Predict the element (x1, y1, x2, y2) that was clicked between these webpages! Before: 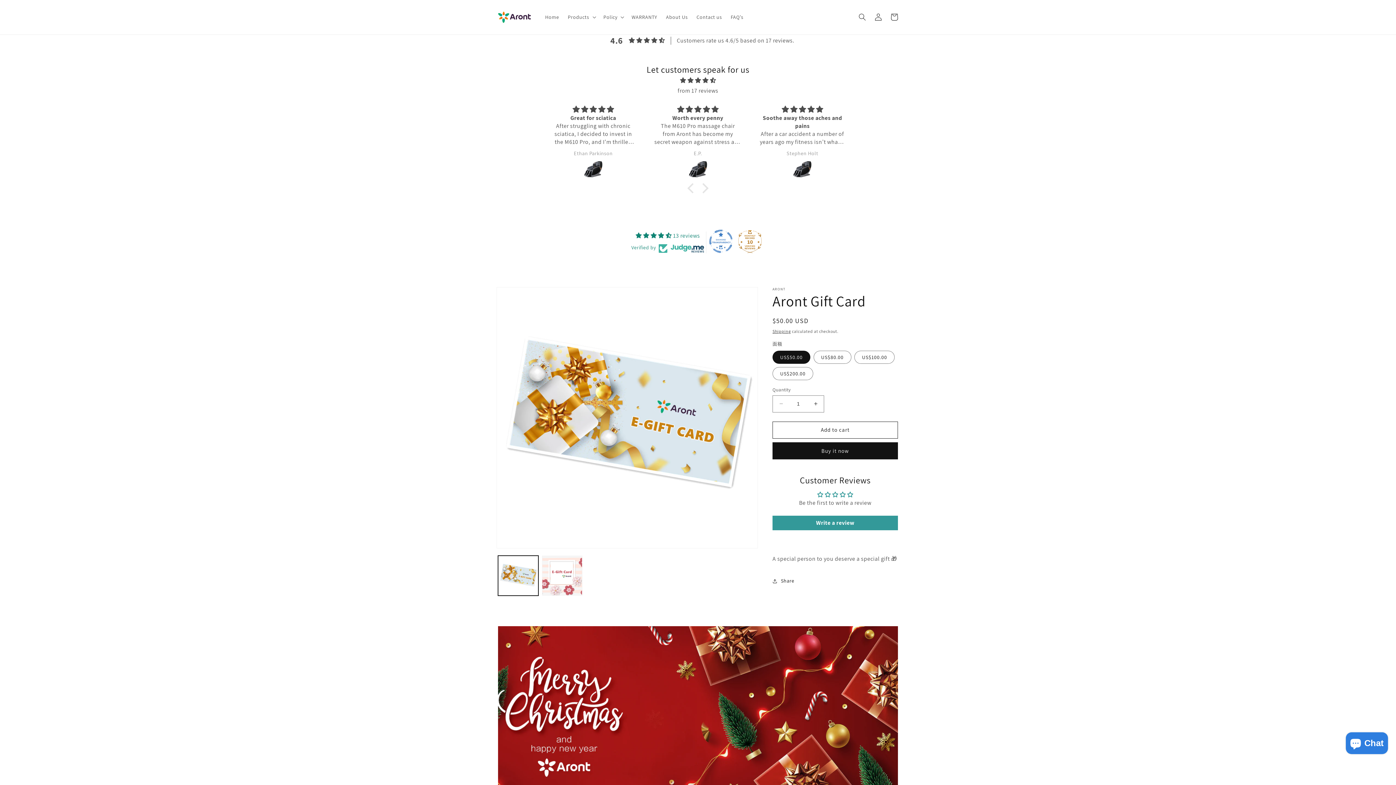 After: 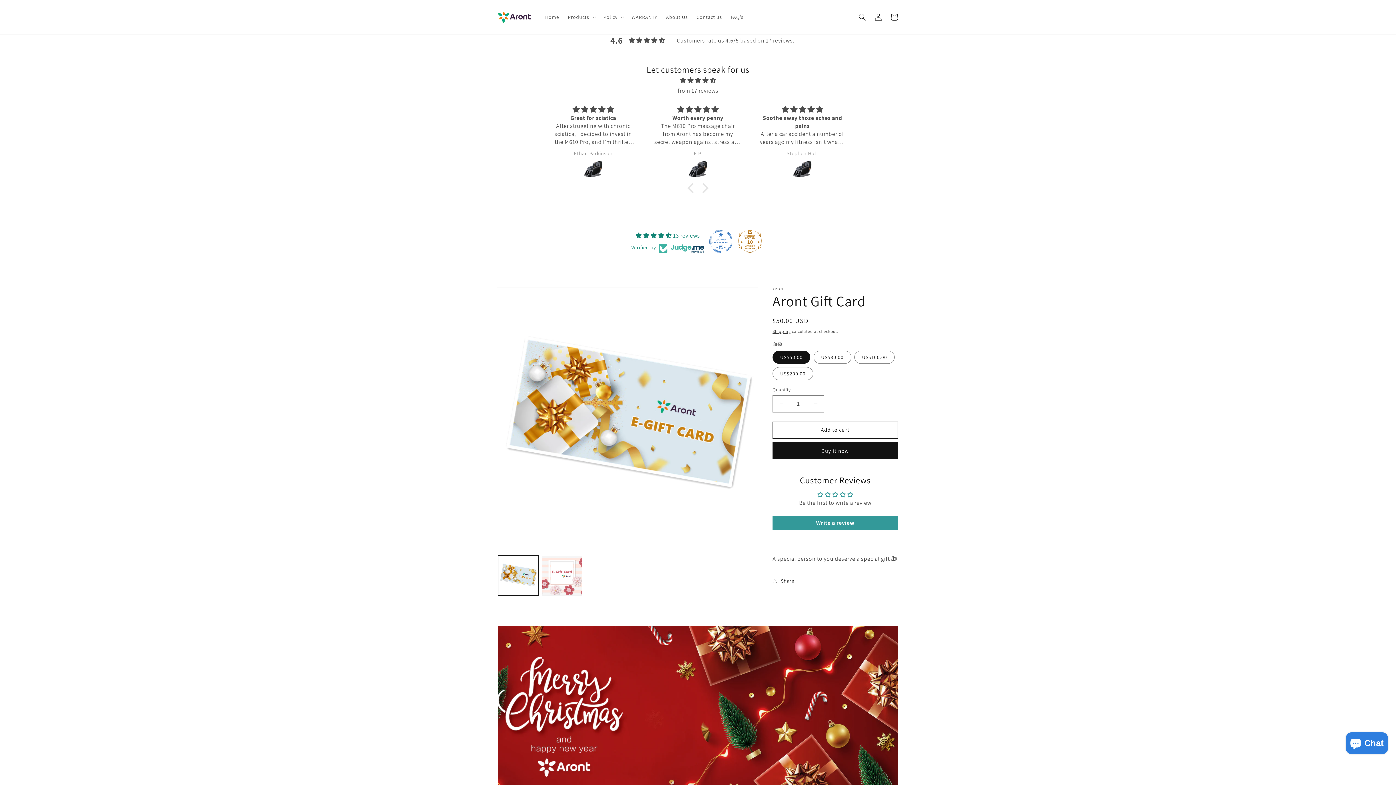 Action: bbox: (738, 229, 761, 252)